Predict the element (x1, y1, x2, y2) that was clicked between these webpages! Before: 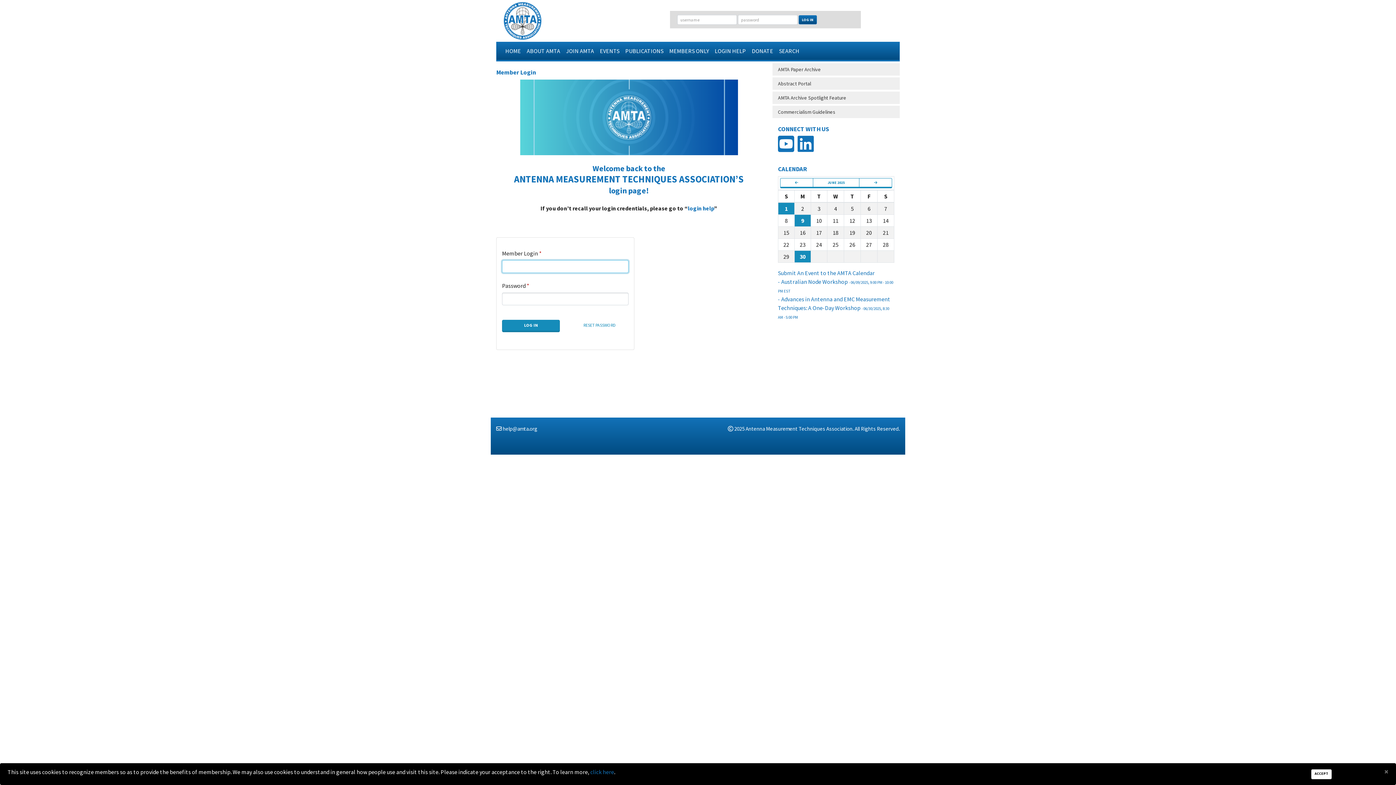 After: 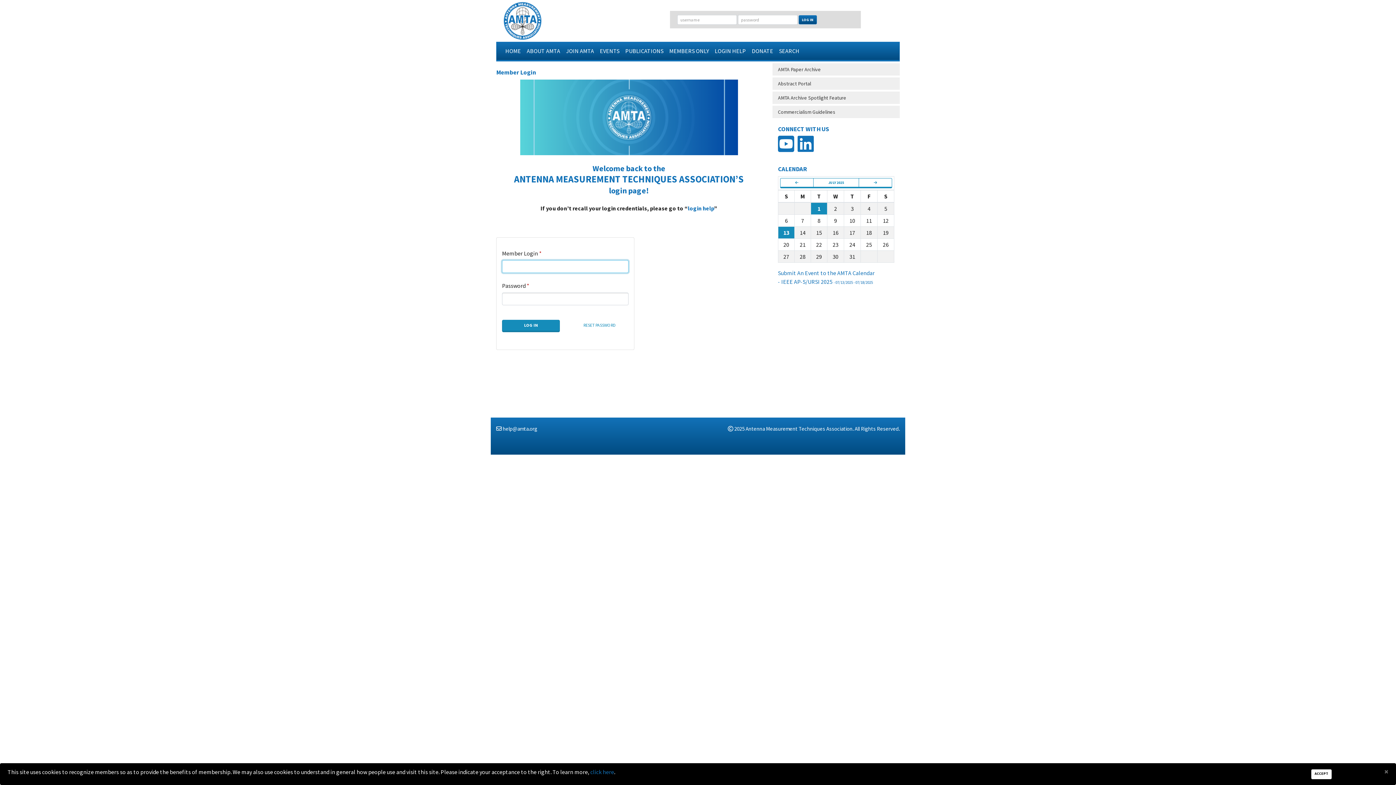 Action: bbox: (859, 178, 892, 188)